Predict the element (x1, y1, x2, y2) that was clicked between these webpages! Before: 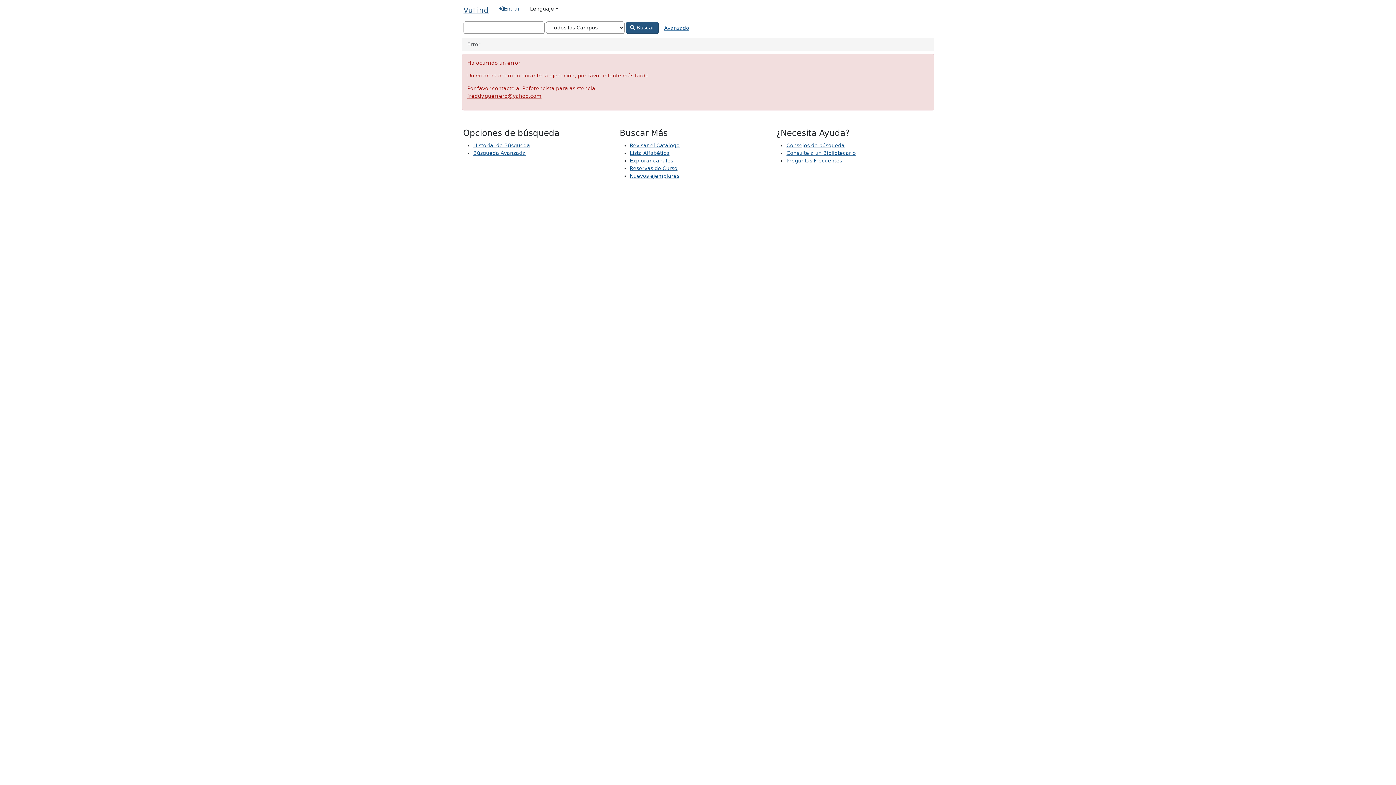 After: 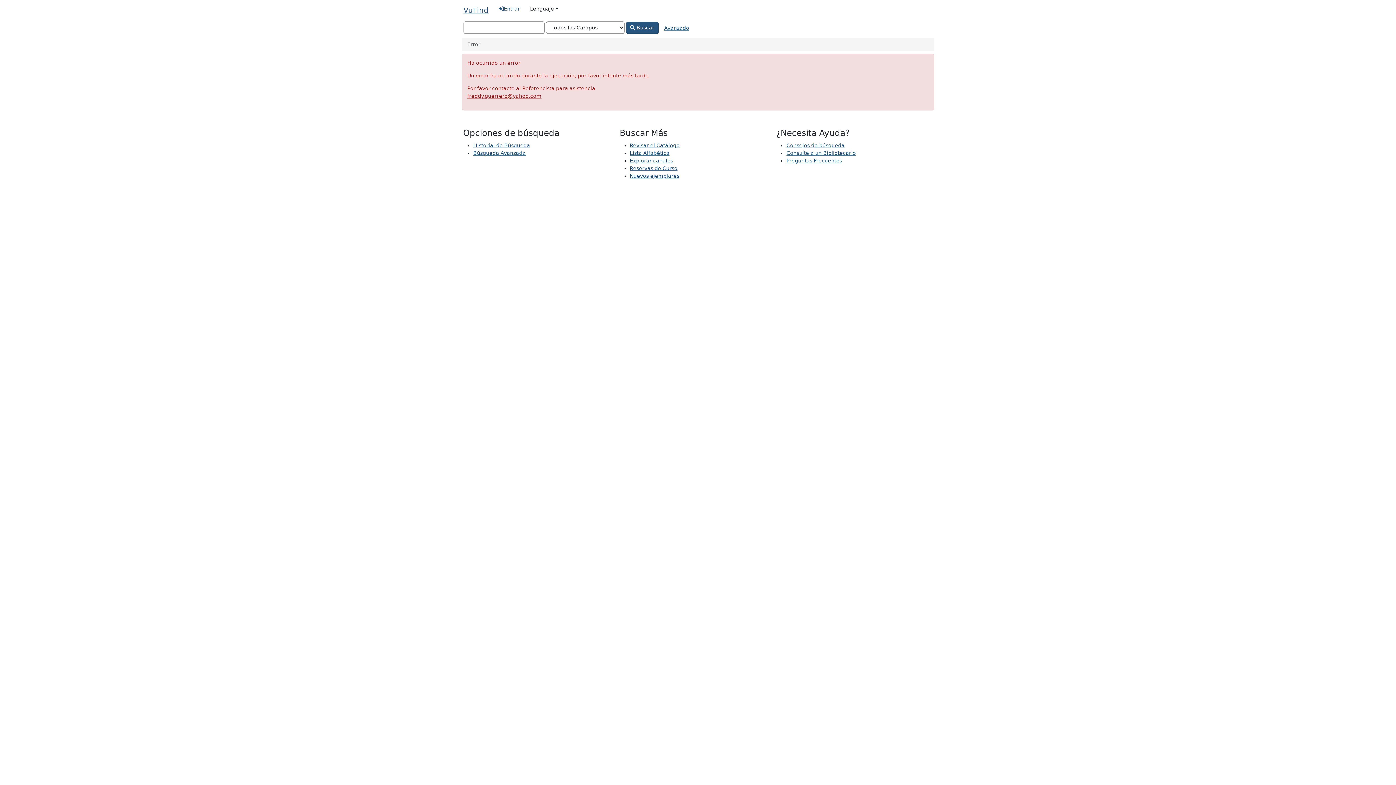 Action: bbox: (467, 92, 541, 98) label: freddy.guerrero@yahoo.com